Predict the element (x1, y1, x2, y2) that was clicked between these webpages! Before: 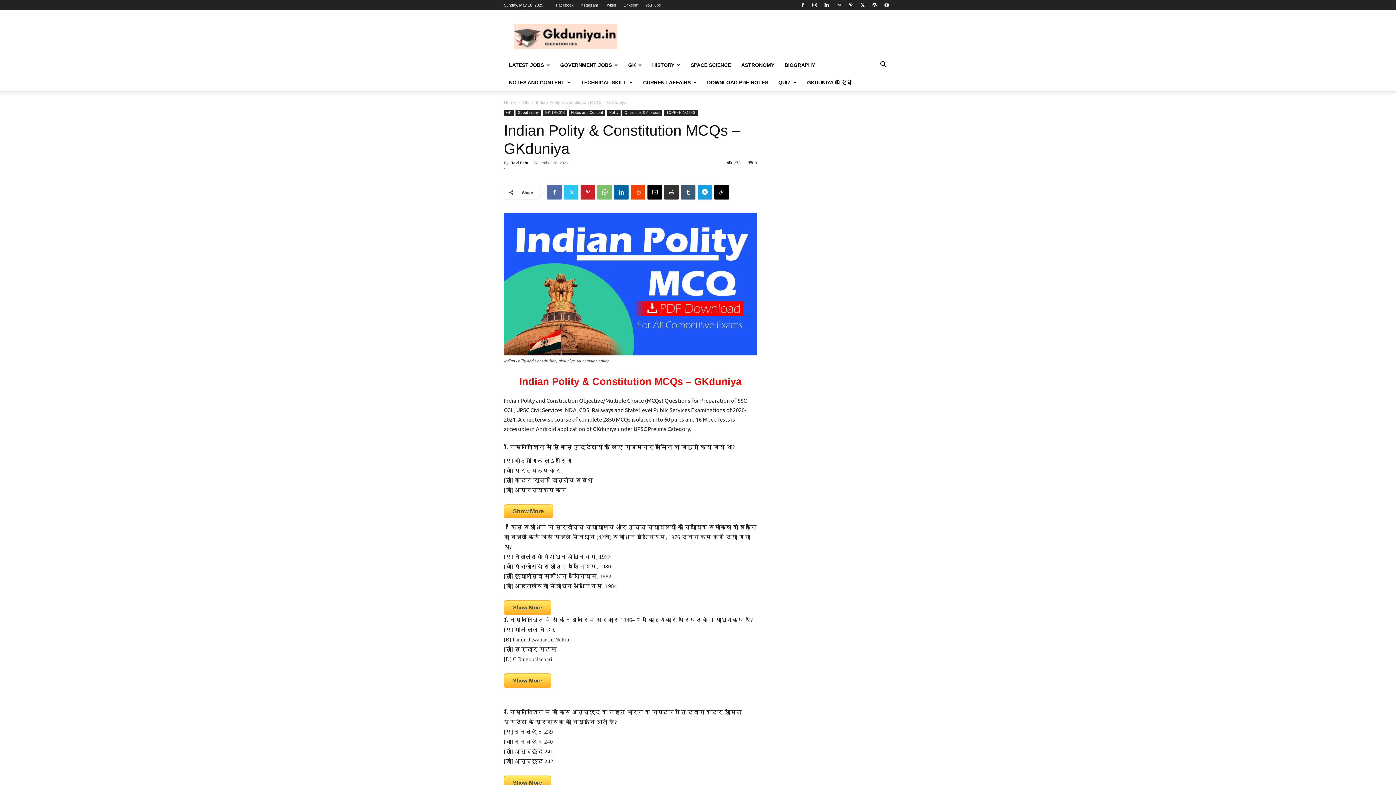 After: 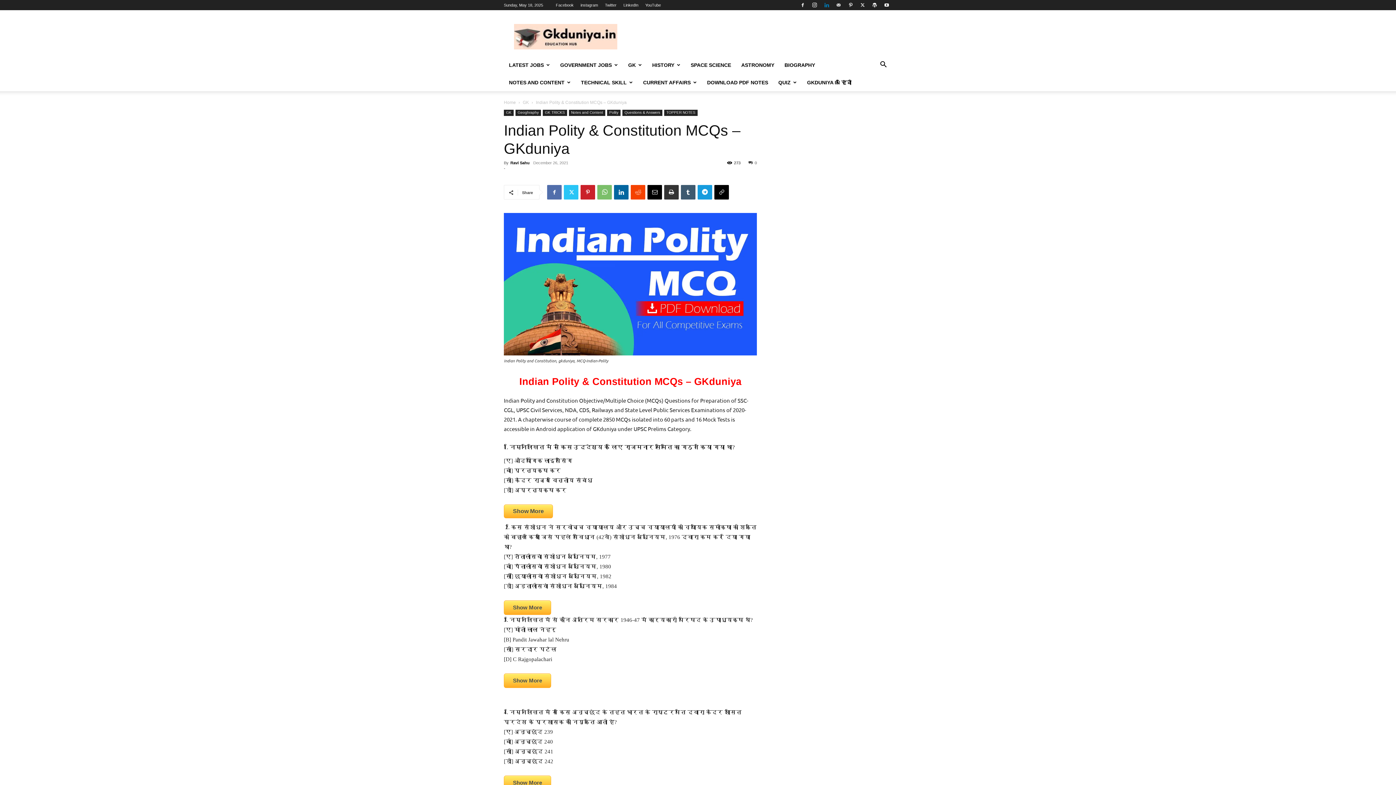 Action: bbox: (821, 0, 832, 10)